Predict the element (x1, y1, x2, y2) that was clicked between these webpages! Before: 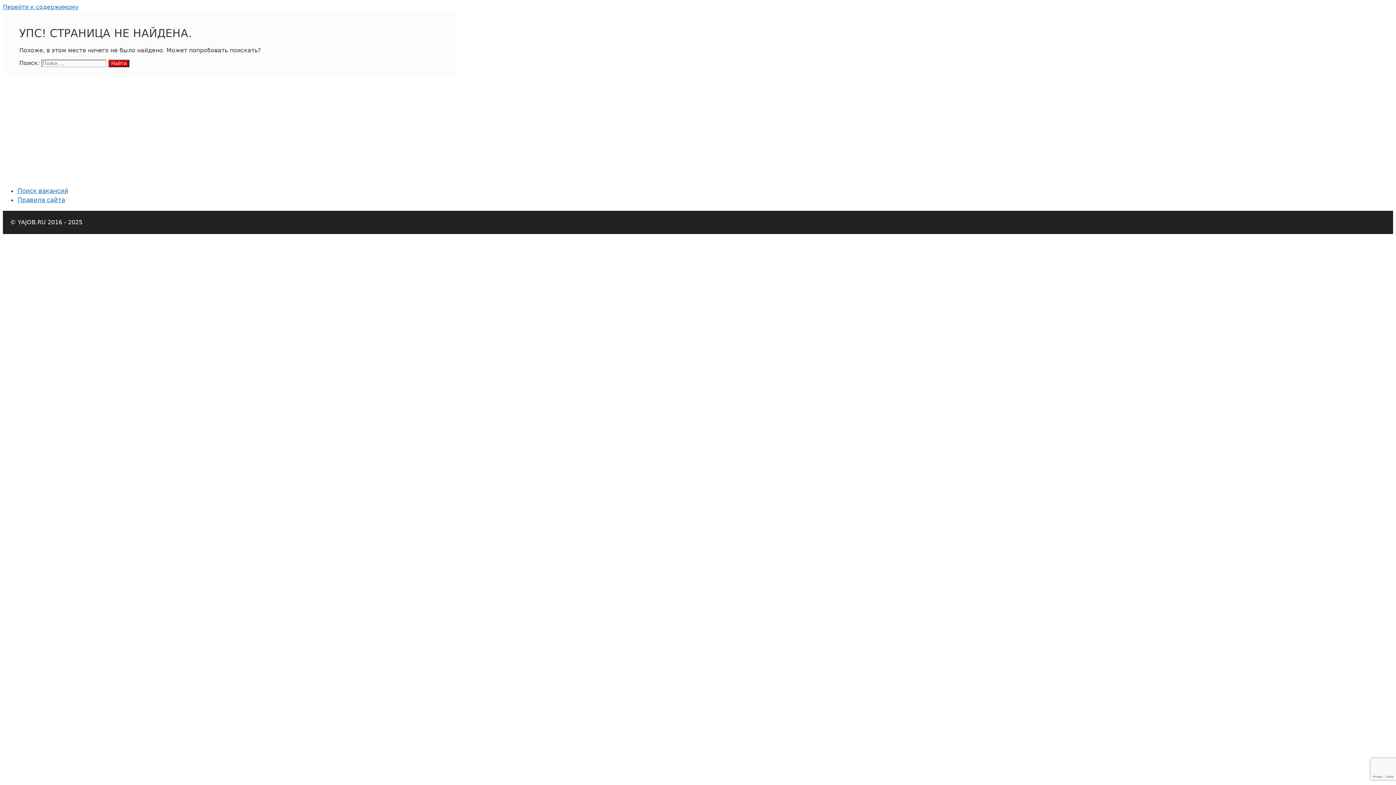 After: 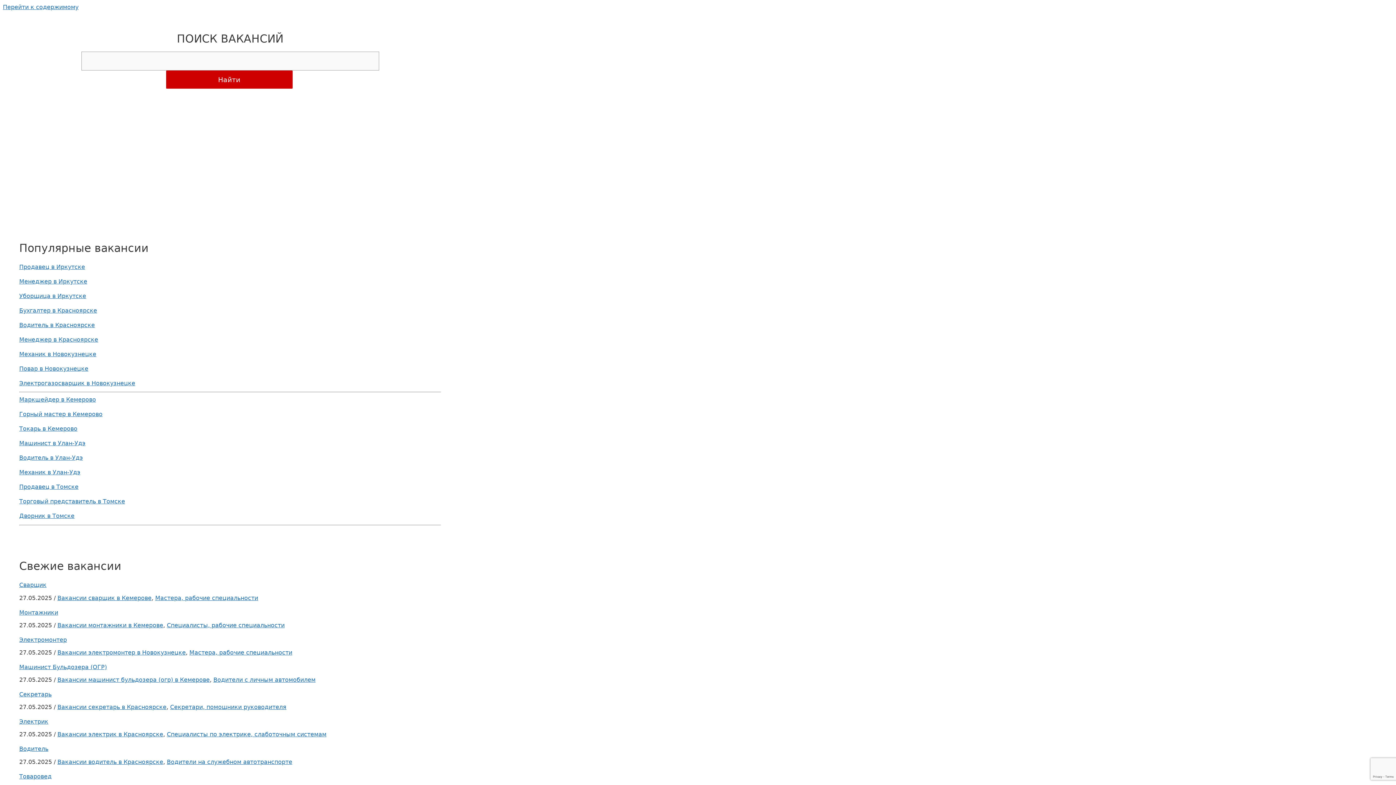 Action: bbox: (17, 187, 68, 194) label: Поиск вакансий